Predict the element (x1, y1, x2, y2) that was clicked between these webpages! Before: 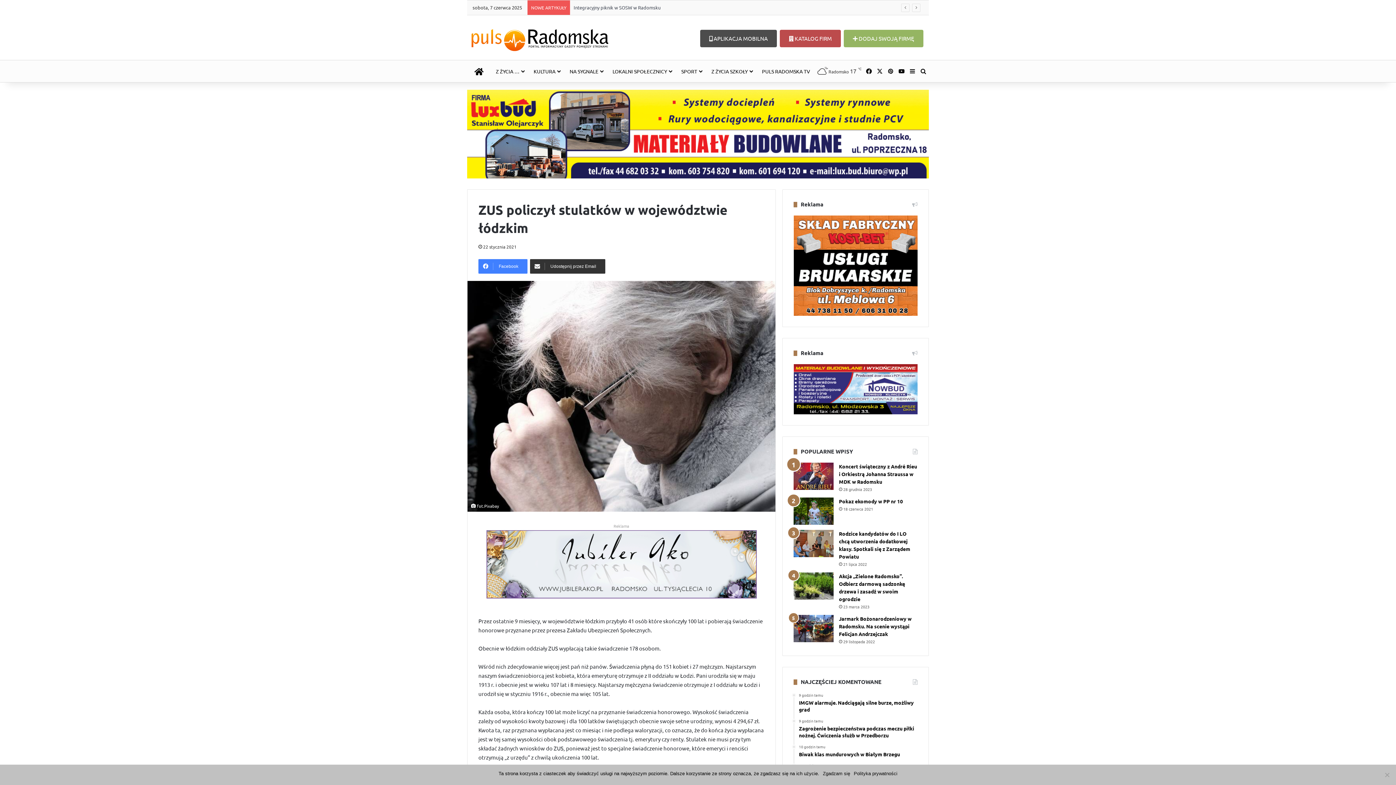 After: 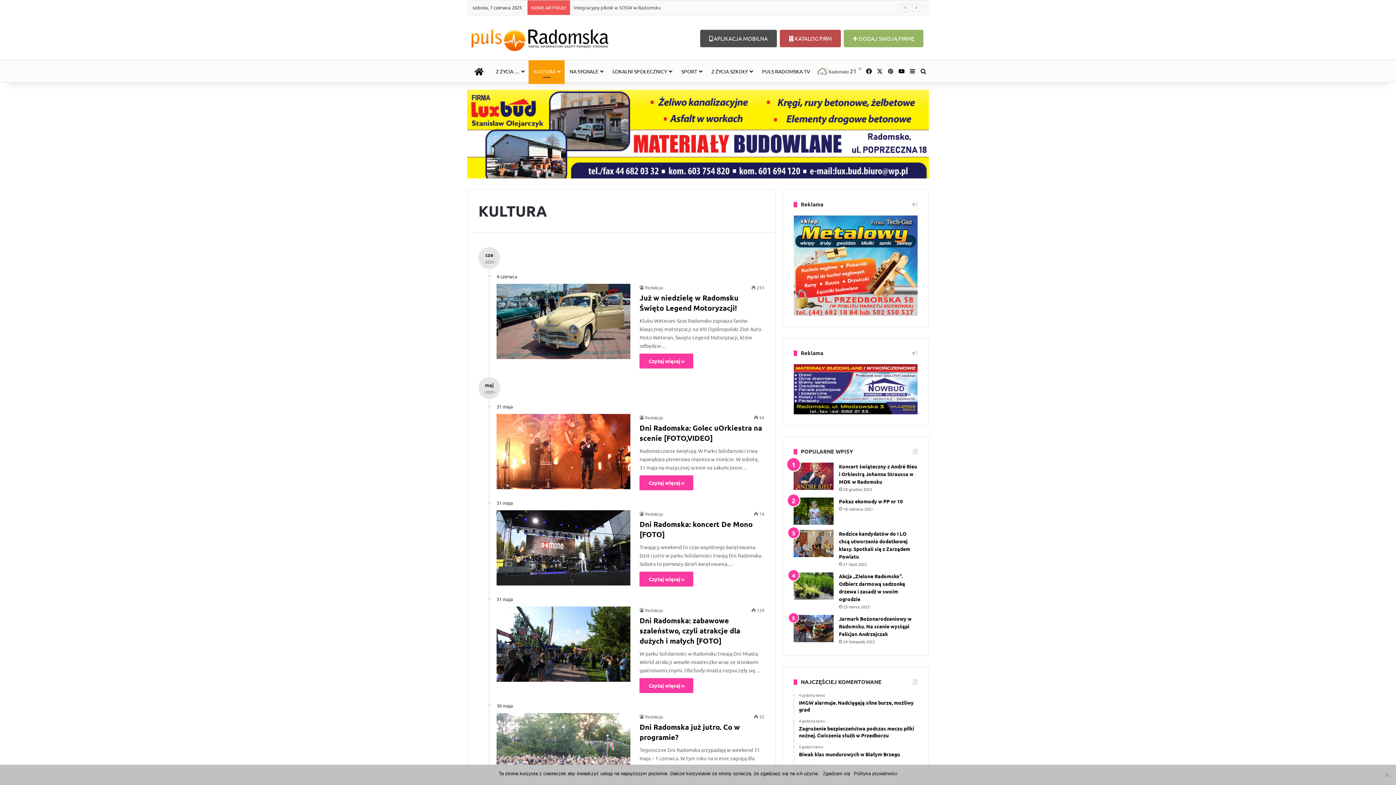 Action: bbox: (528, 60, 564, 82) label: KULTURA